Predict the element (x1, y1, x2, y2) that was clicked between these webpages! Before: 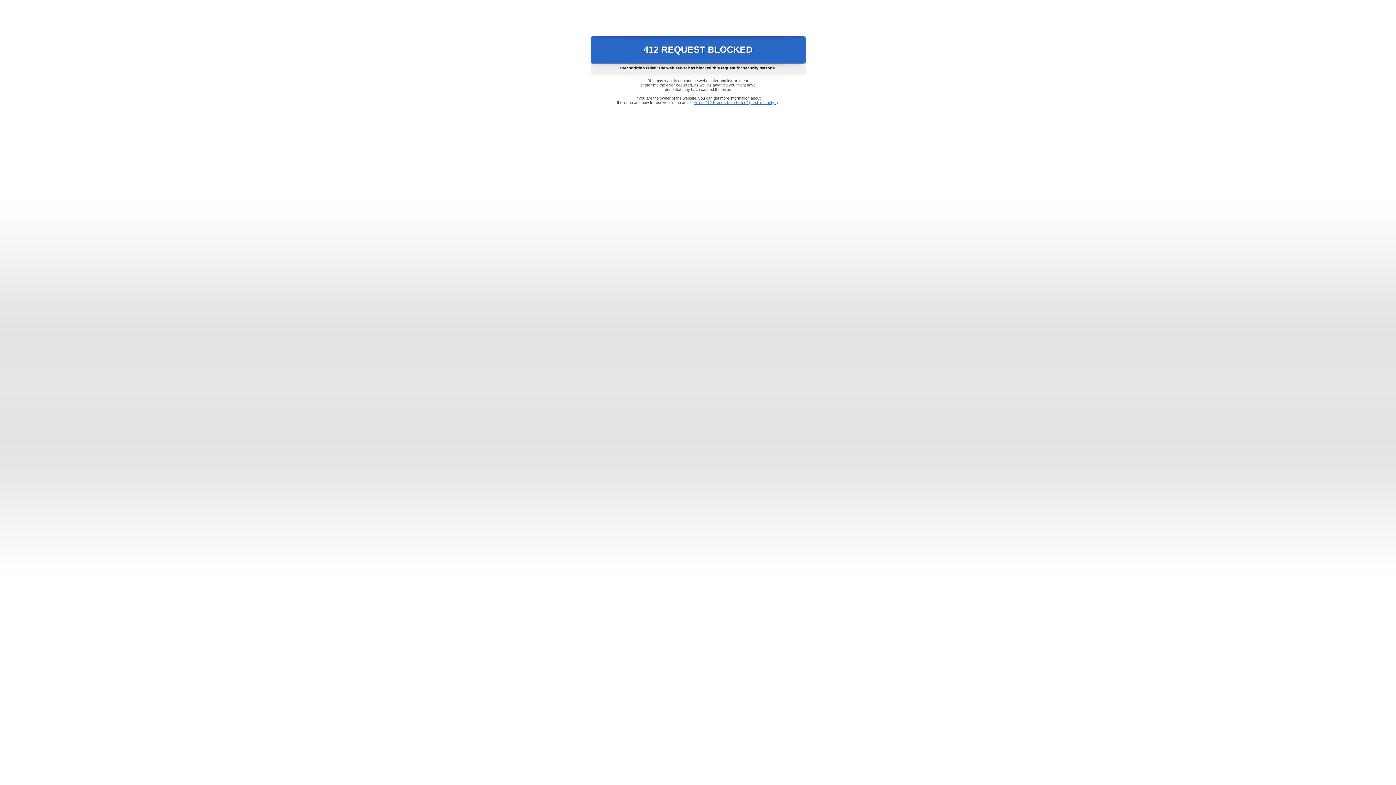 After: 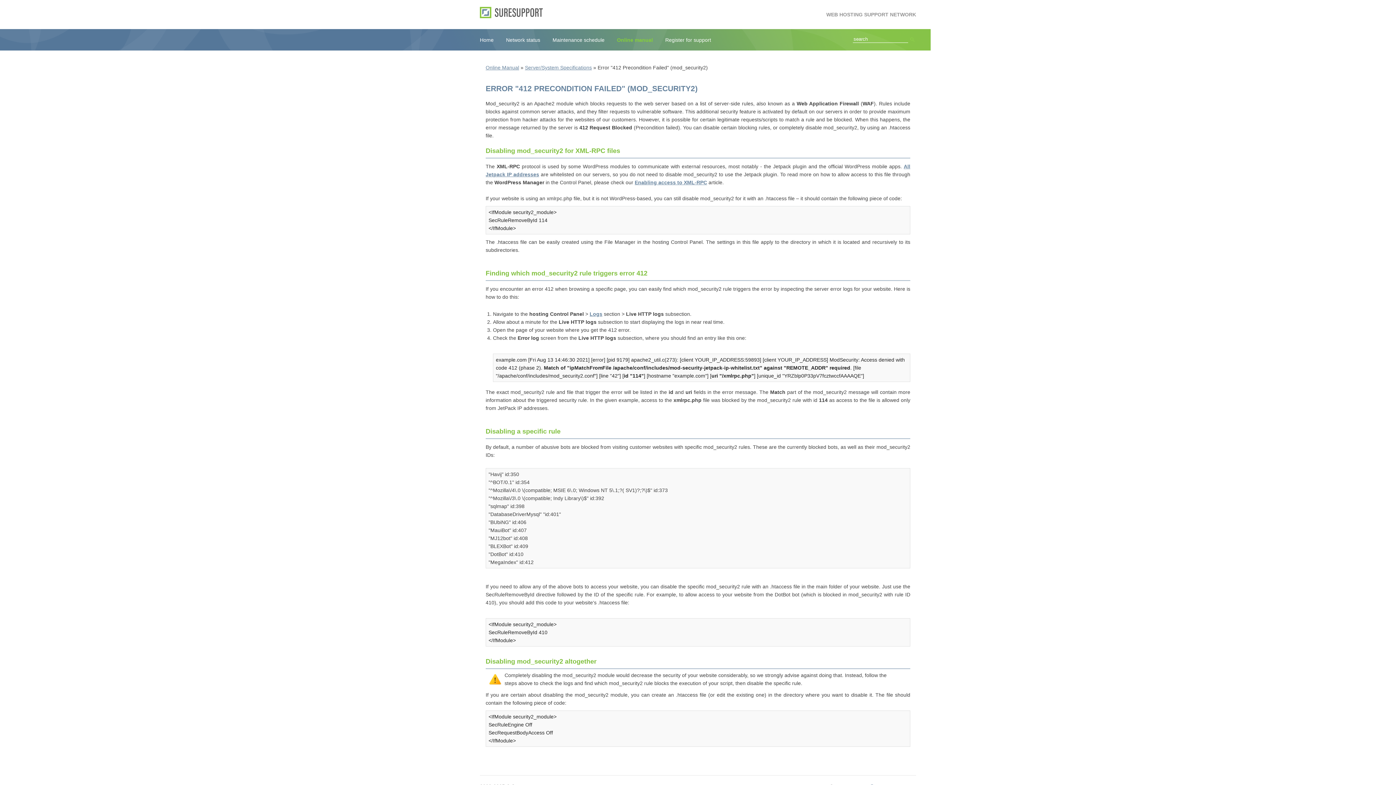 Action: label: Error "412 Precondition Failed" (mod_security2) bbox: (693, 100, 778, 104)